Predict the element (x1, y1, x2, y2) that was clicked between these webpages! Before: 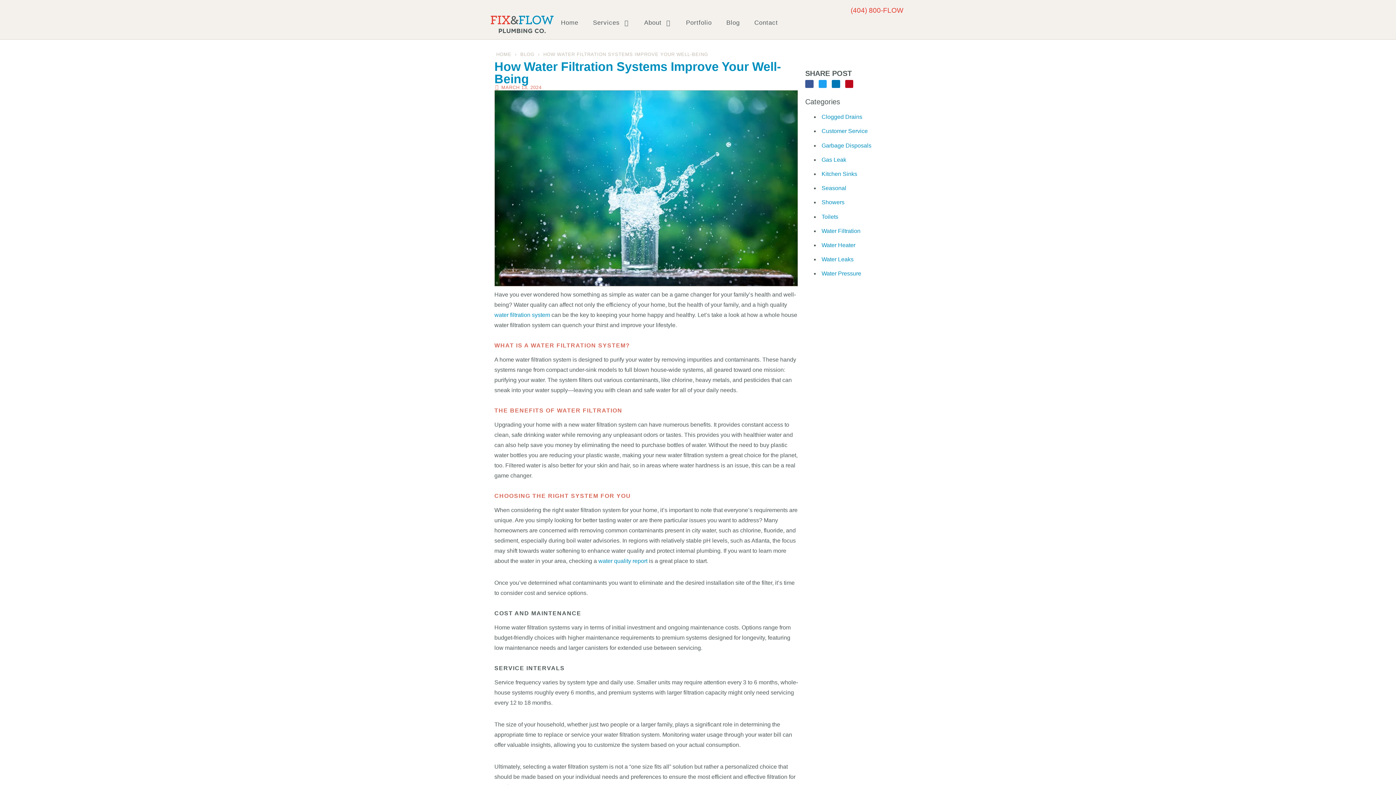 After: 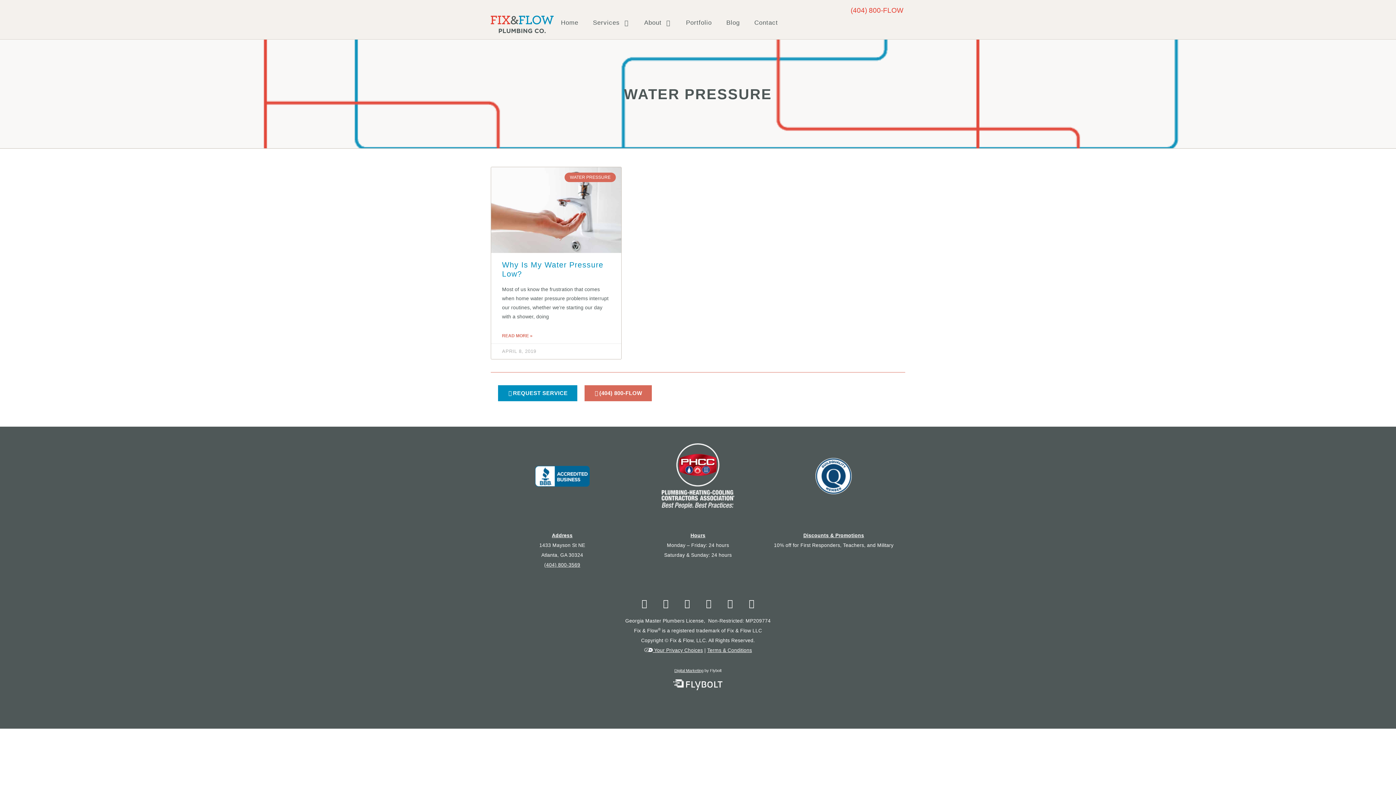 Action: bbox: (821, 270, 861, 276) label: Water Pressure